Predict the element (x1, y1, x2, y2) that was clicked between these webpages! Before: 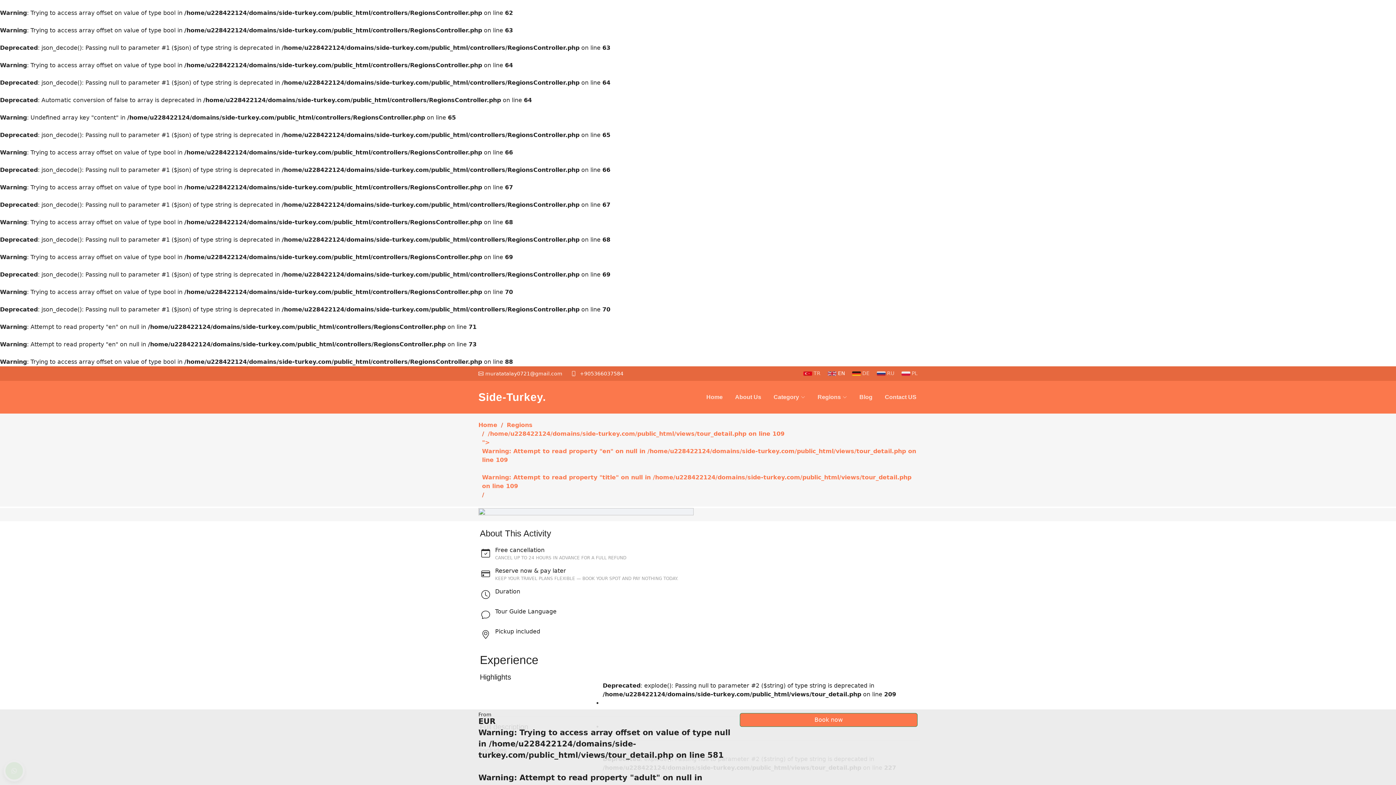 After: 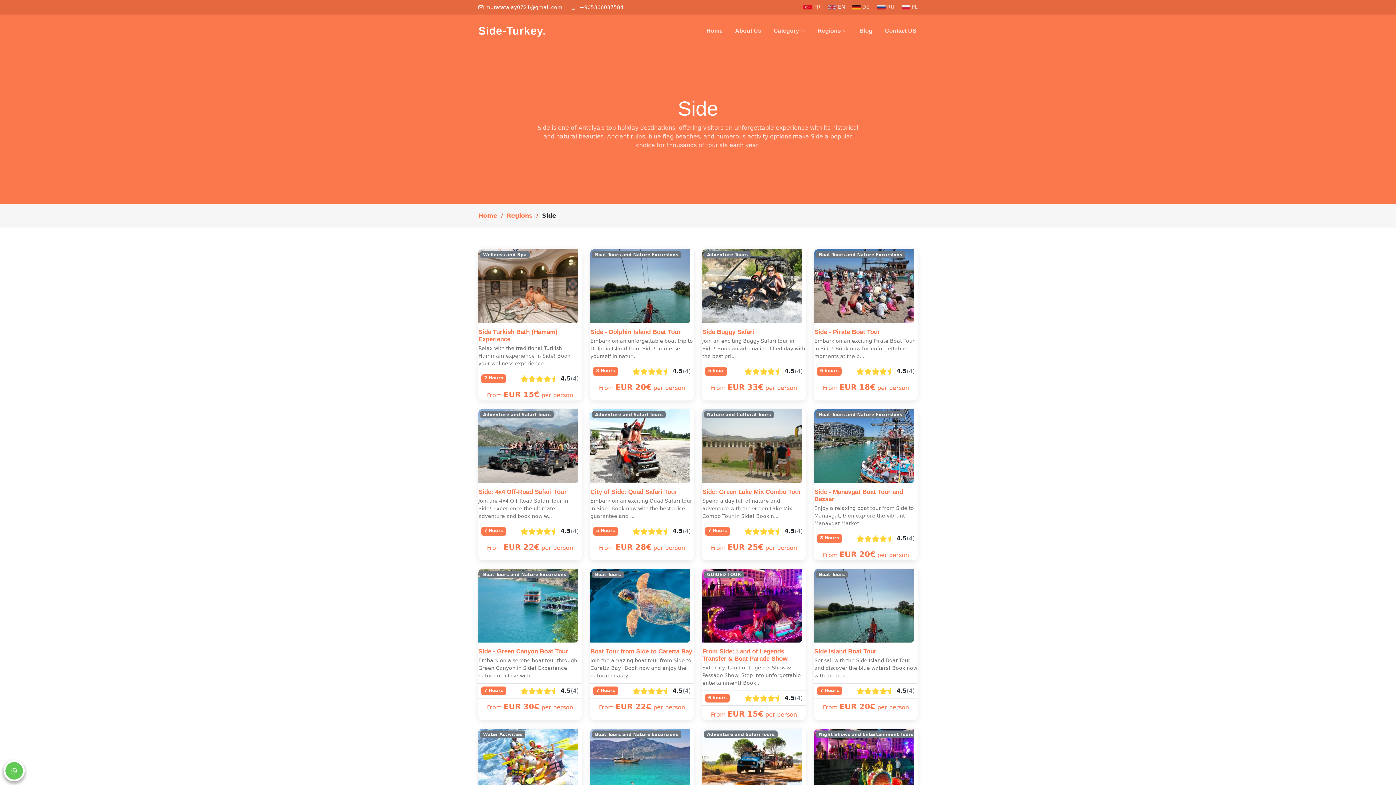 Action: bbox: (828, 370, 845, 376) label:  EN